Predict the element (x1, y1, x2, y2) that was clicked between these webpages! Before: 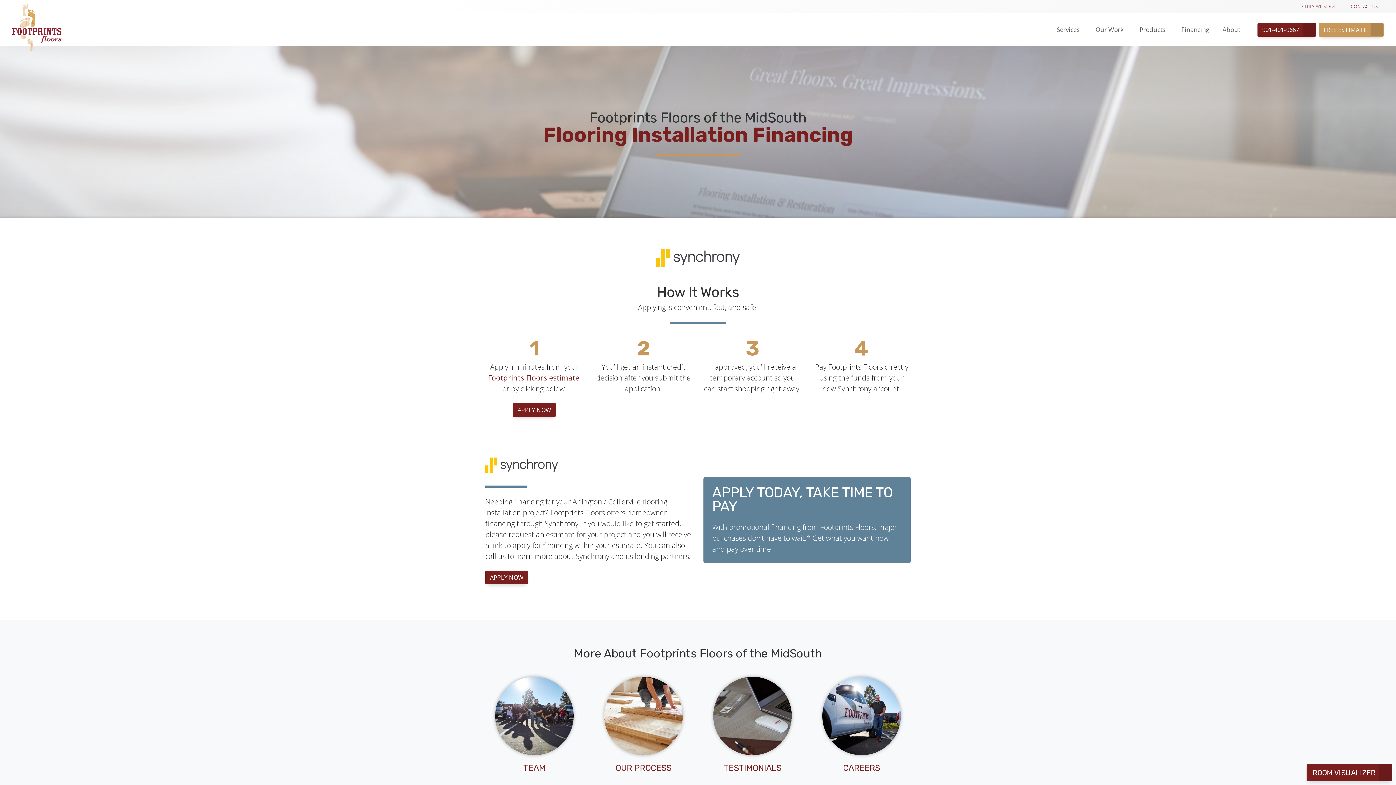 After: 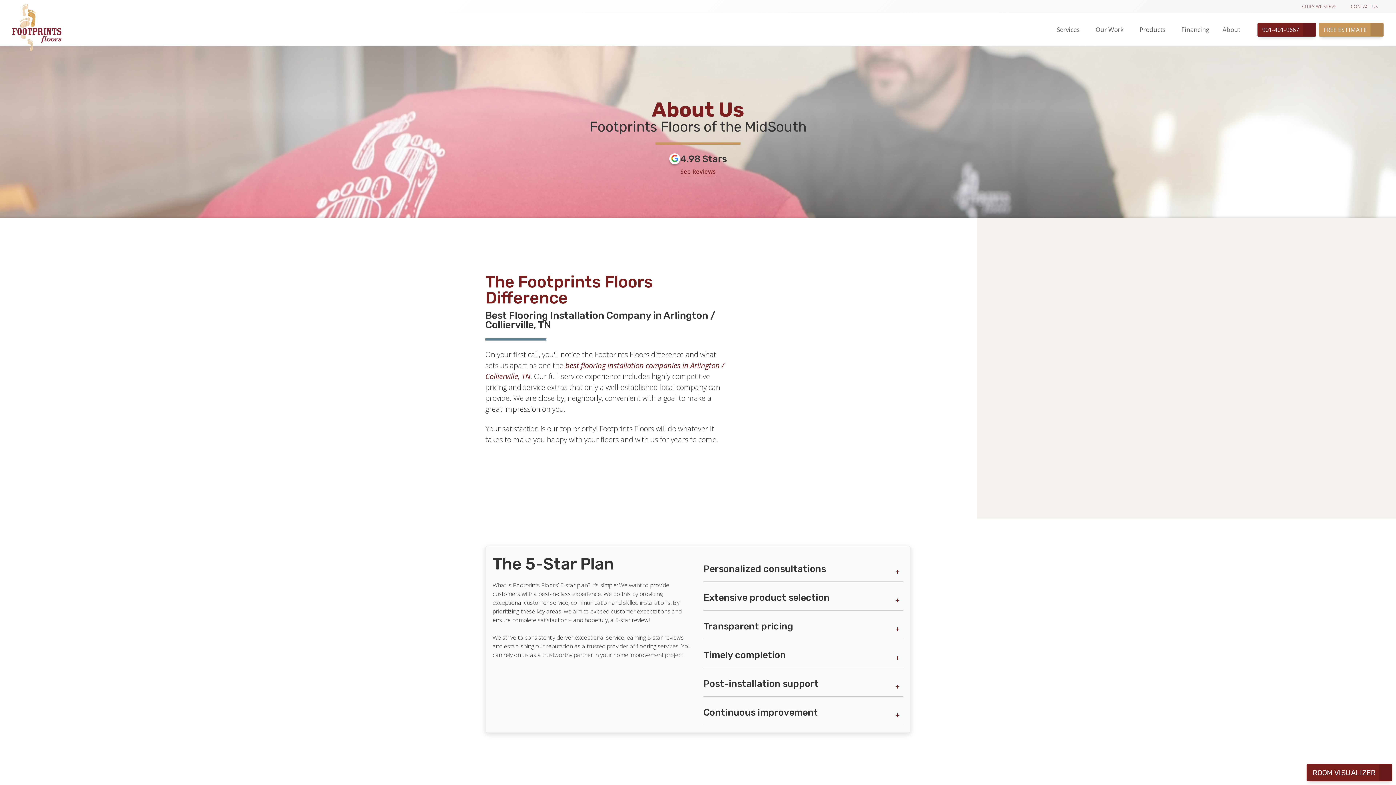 Action: label: About bbox: (1216, 13, 1249, 45)